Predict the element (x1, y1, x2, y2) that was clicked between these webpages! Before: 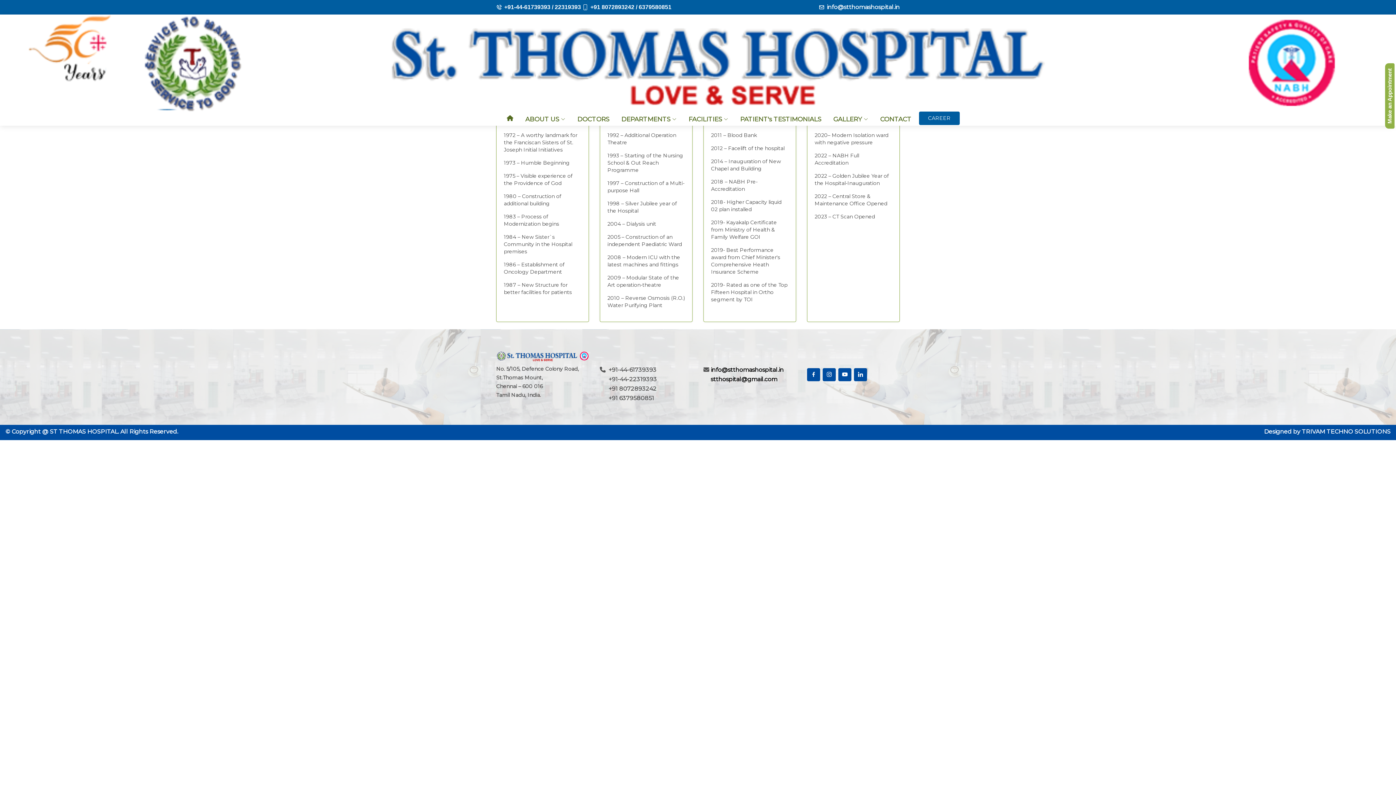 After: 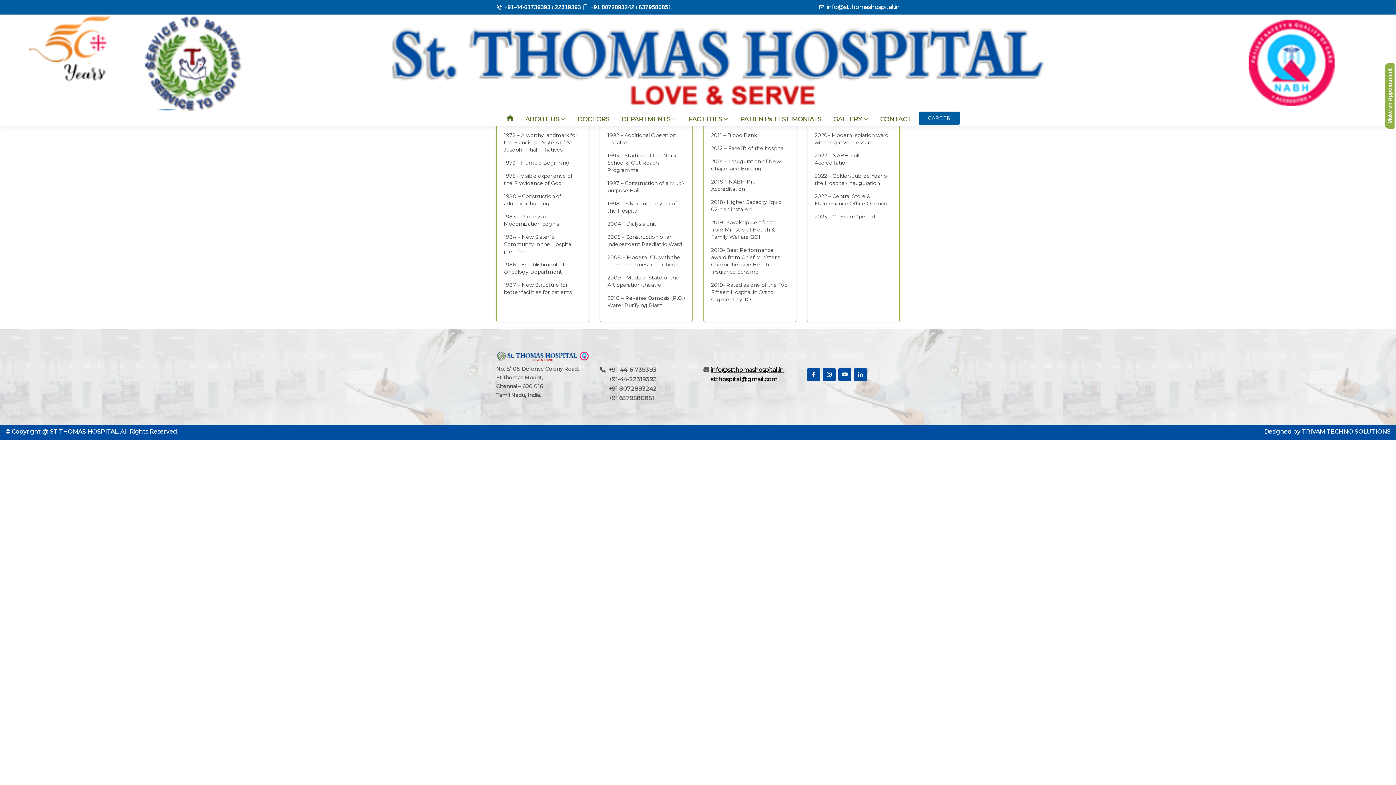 Action: bbox: (710, 366, 784, 373) label: info@stthomashospital.in